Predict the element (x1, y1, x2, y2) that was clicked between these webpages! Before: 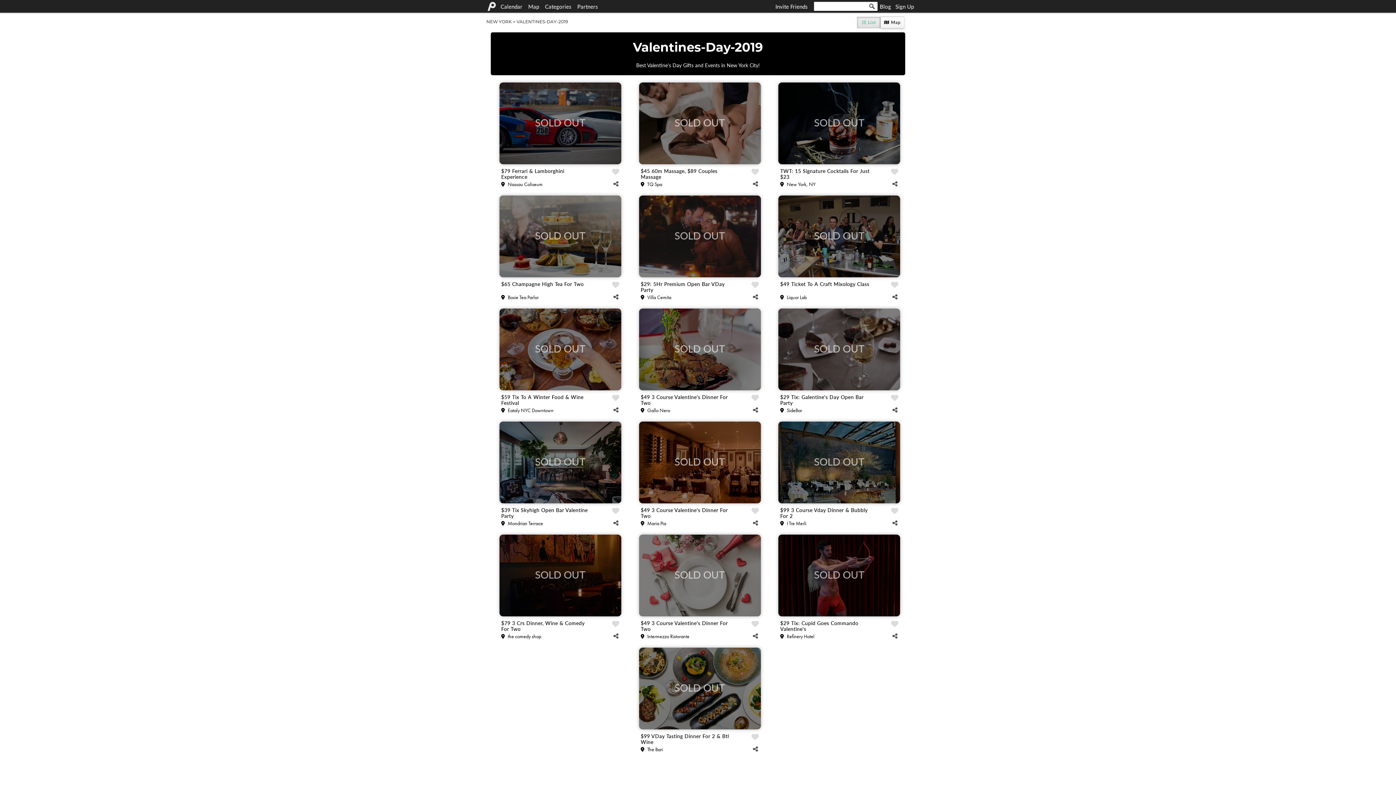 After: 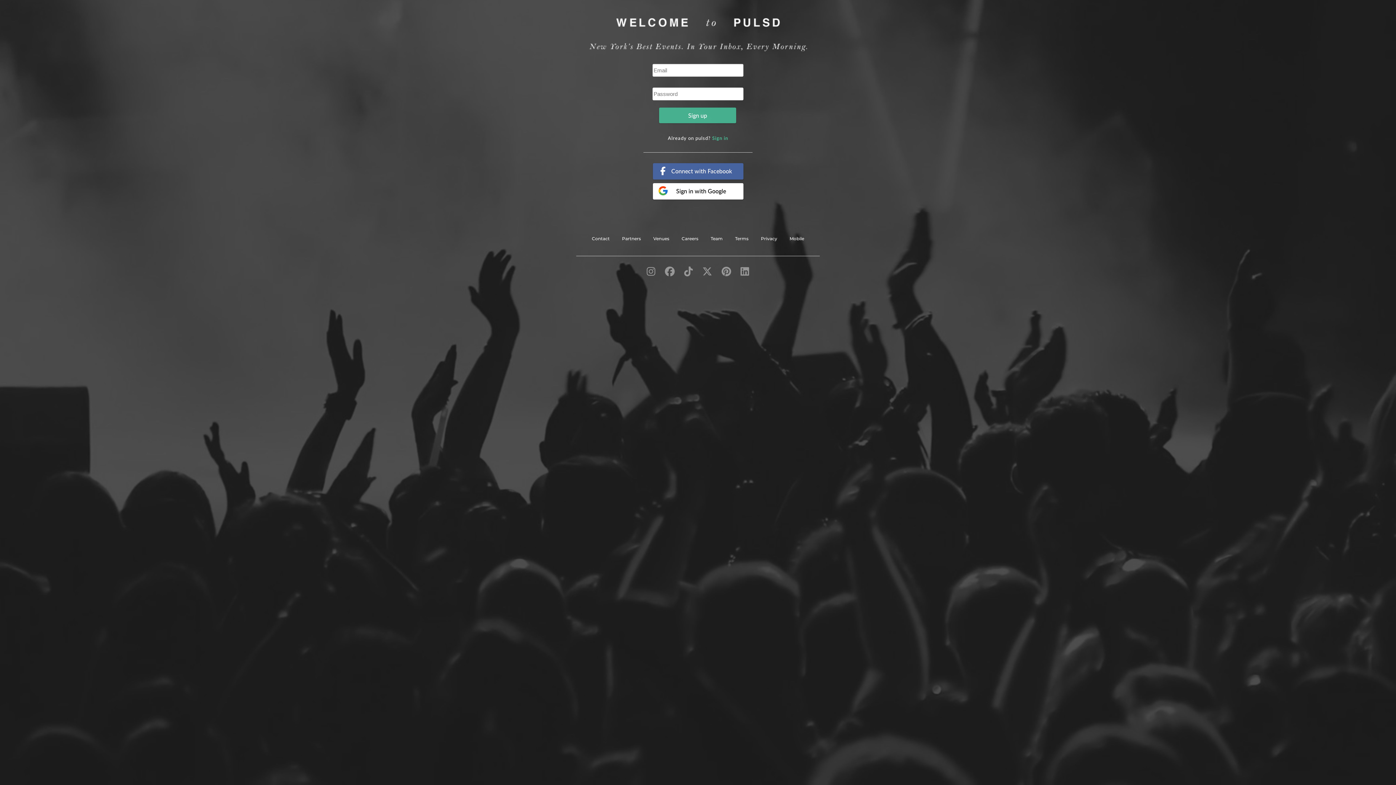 Action: label: Invite Friends bbox: (773, 0, 810, 12)